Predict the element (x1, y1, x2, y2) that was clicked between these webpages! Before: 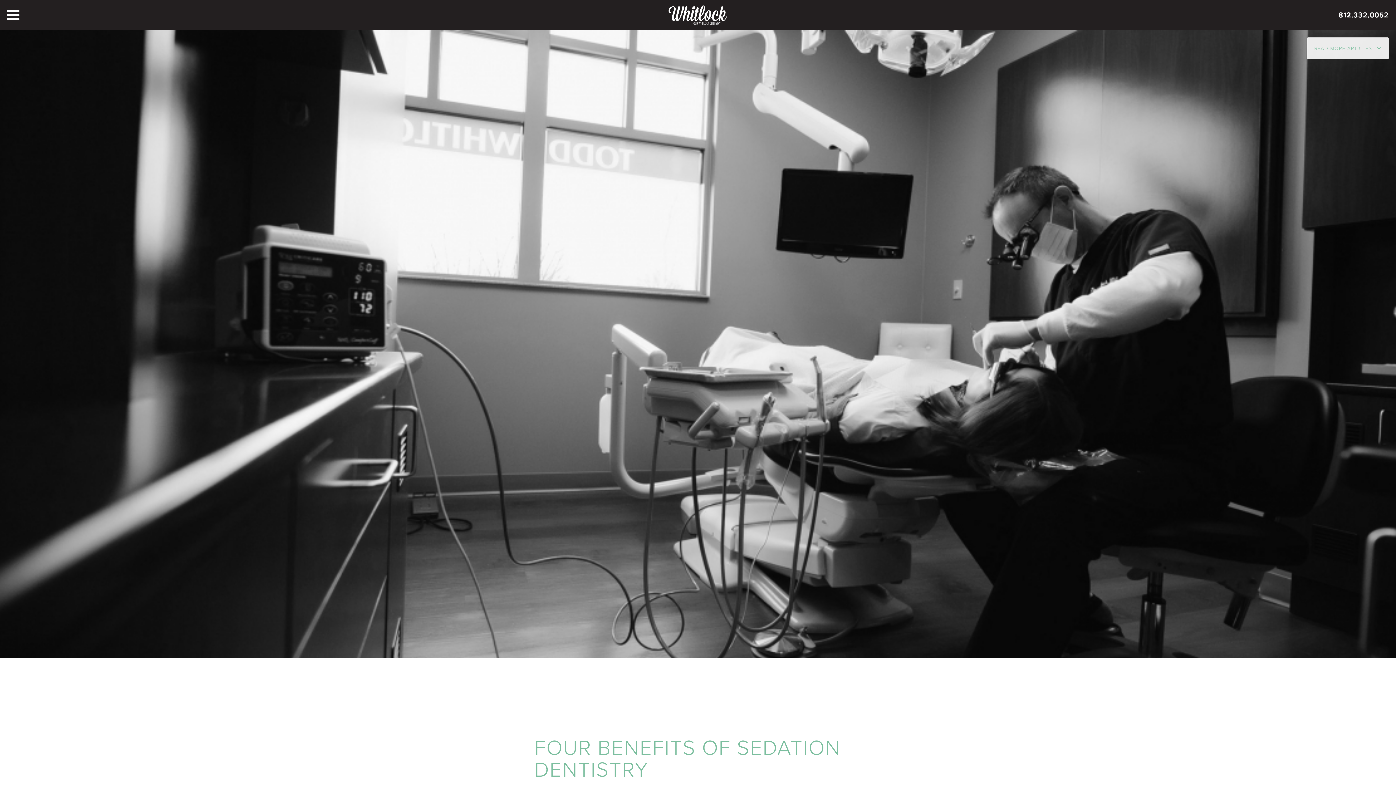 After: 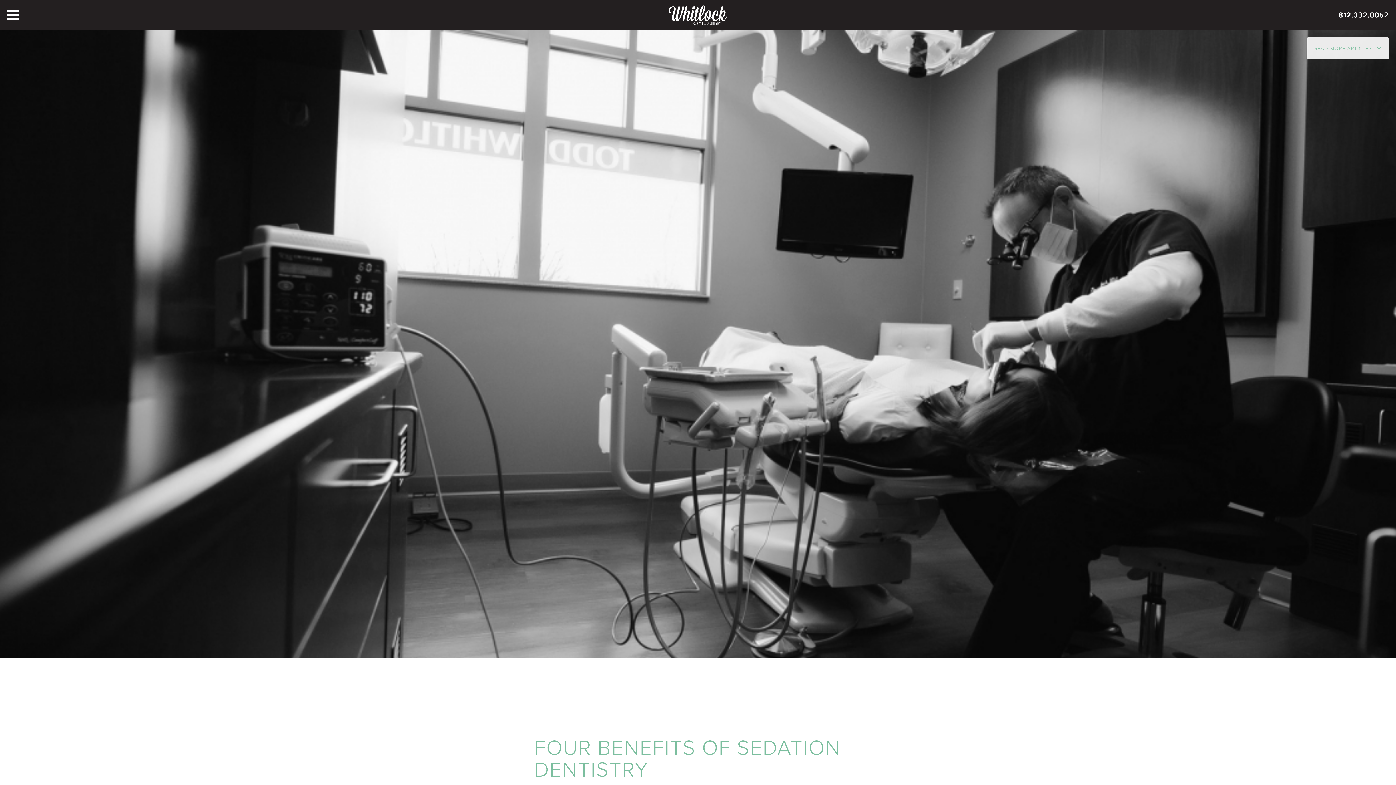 Action: bbox: (1331, 3, 1396, 25) label: 812.332.0052